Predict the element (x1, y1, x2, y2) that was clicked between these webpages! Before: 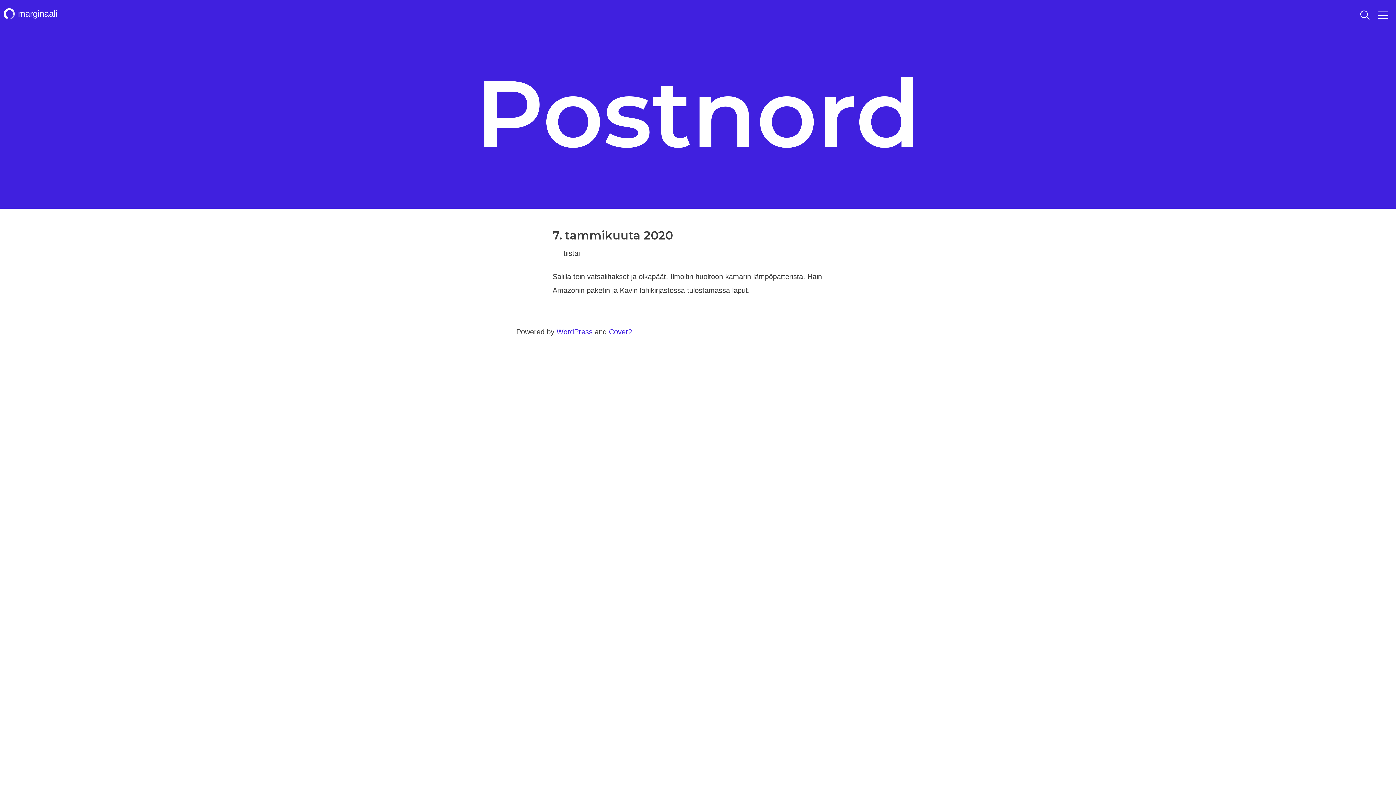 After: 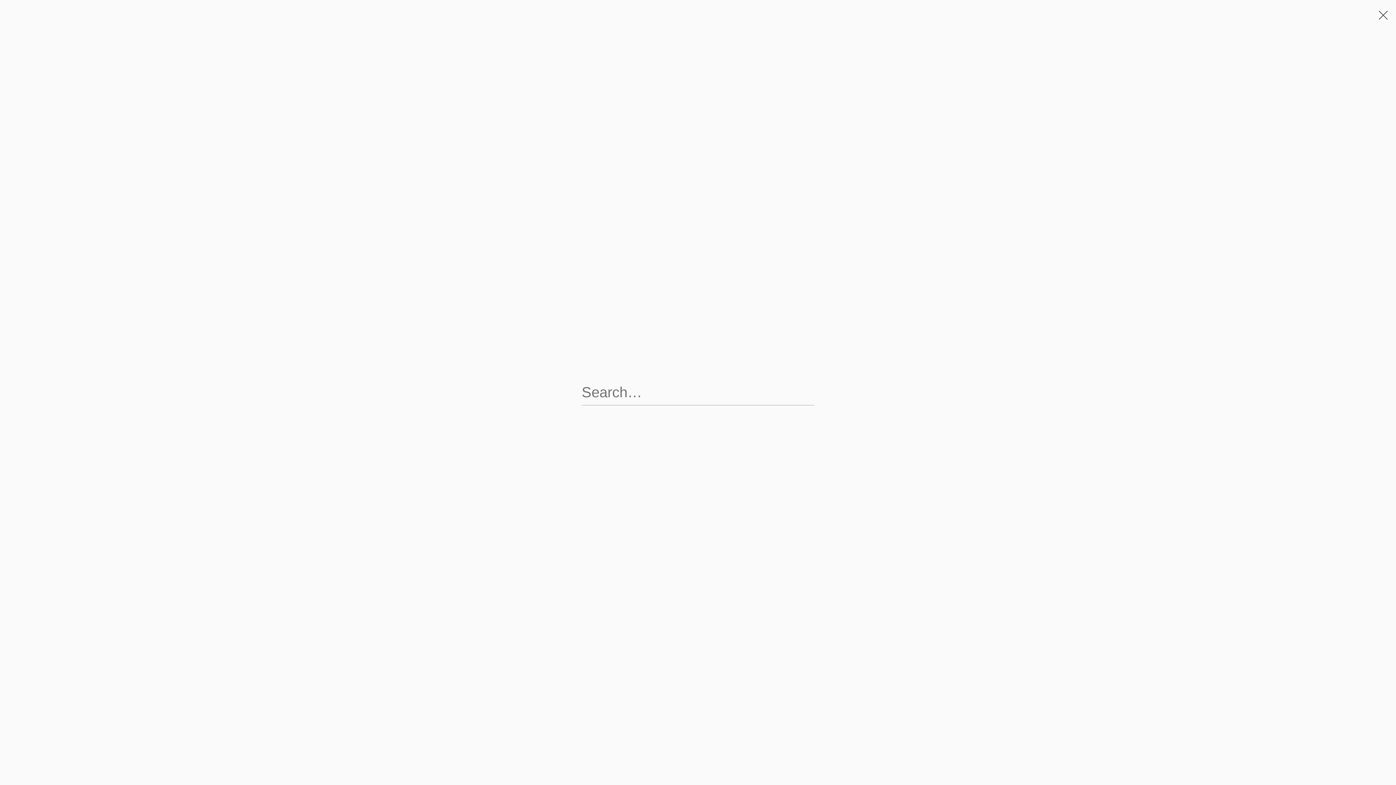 Action: bbox: (1360, 9, 1370, 20) label: toggle search